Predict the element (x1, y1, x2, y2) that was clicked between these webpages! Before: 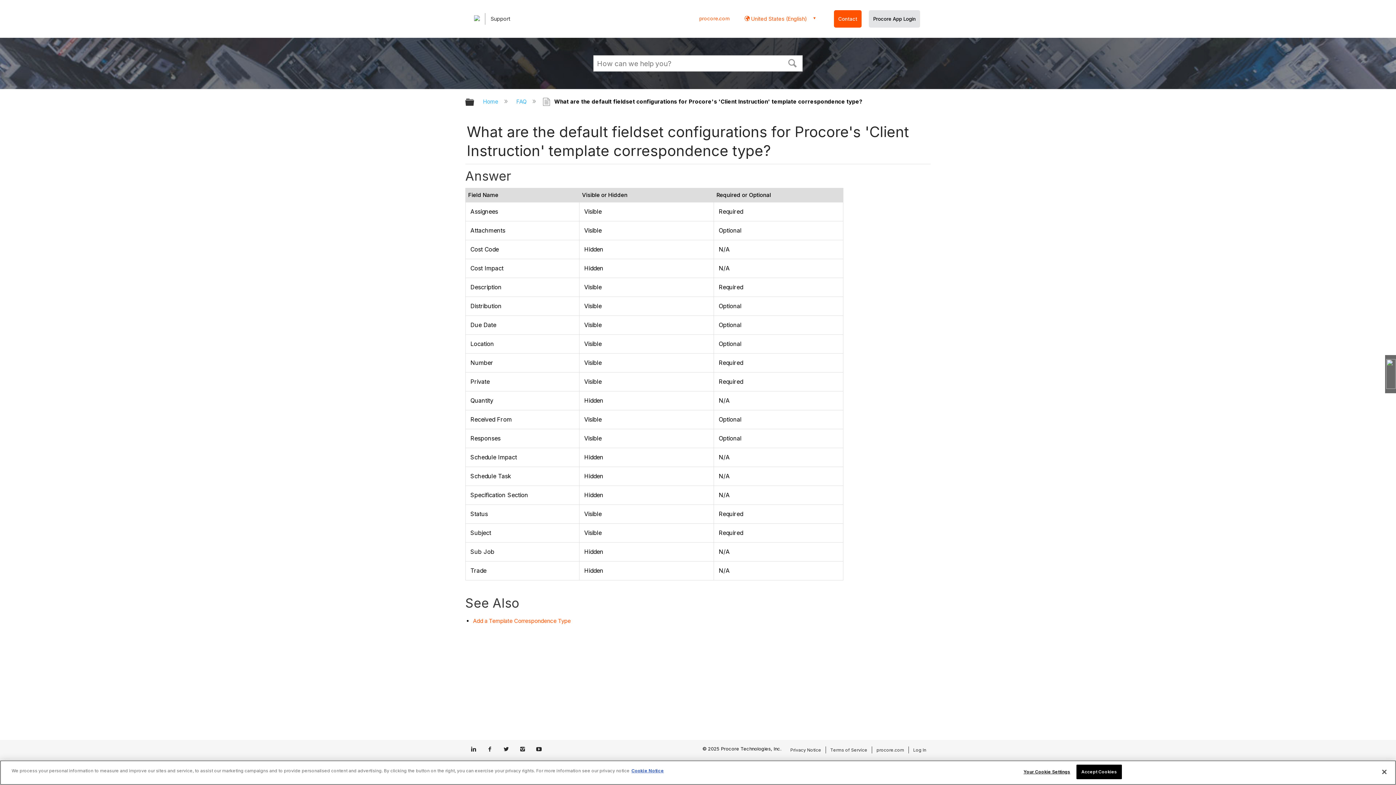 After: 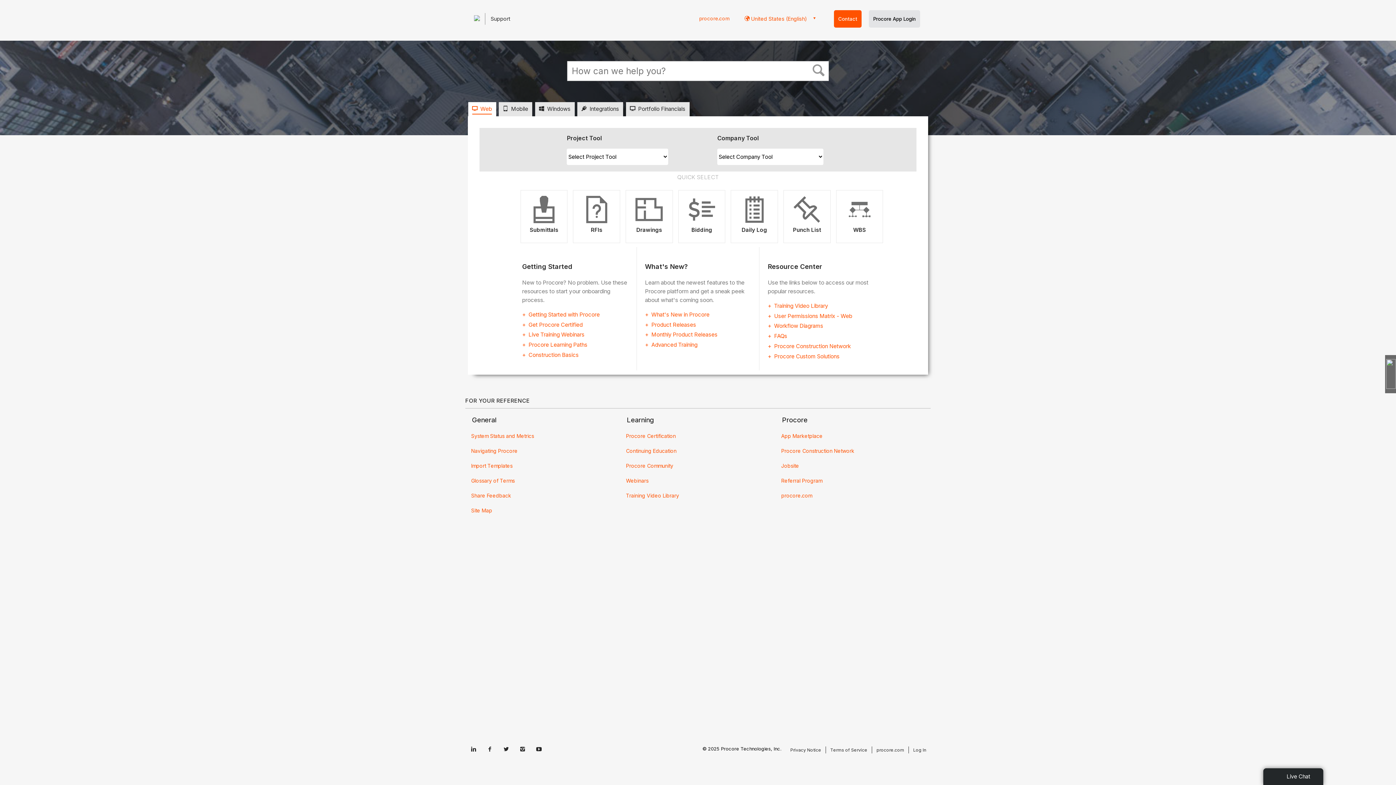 Action: label: Support bbox: (474, 15, 520, 22)